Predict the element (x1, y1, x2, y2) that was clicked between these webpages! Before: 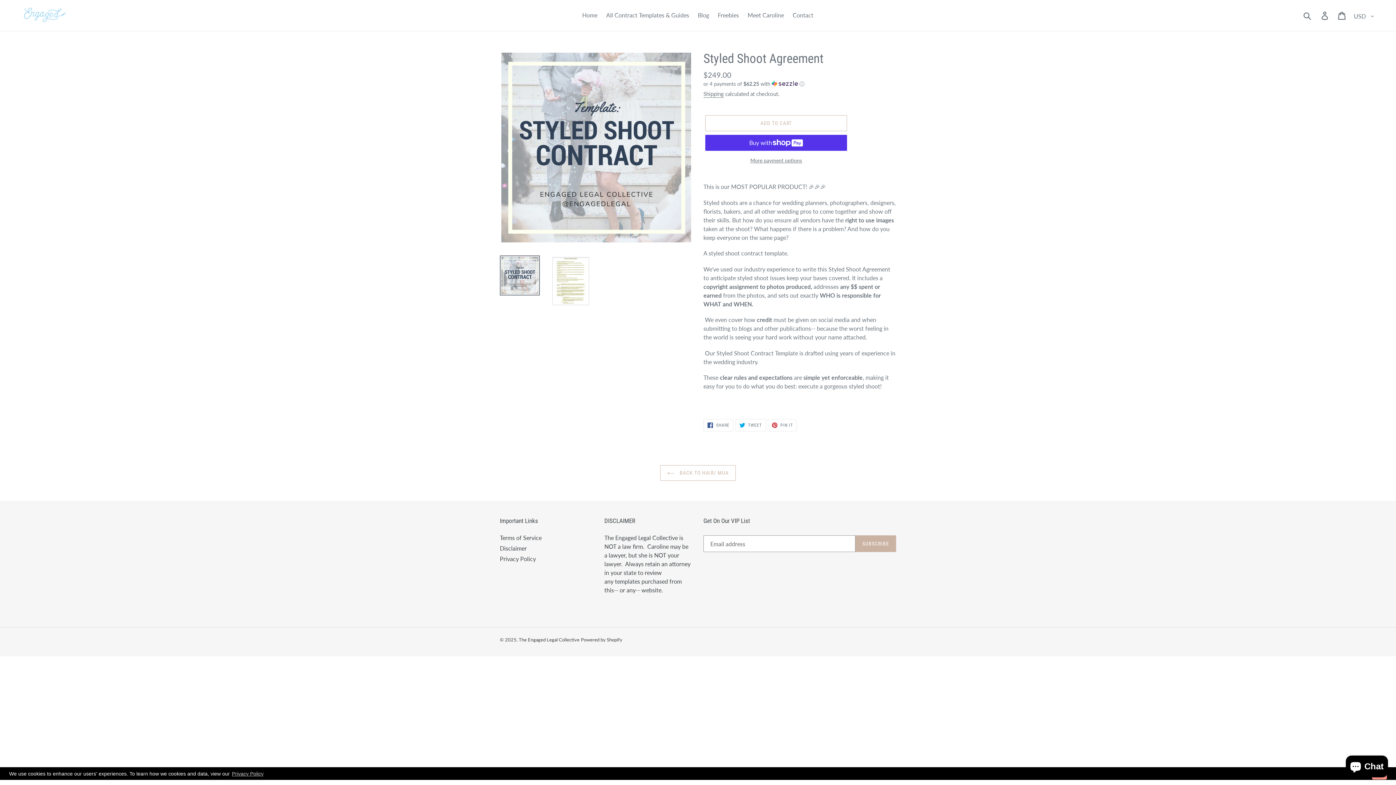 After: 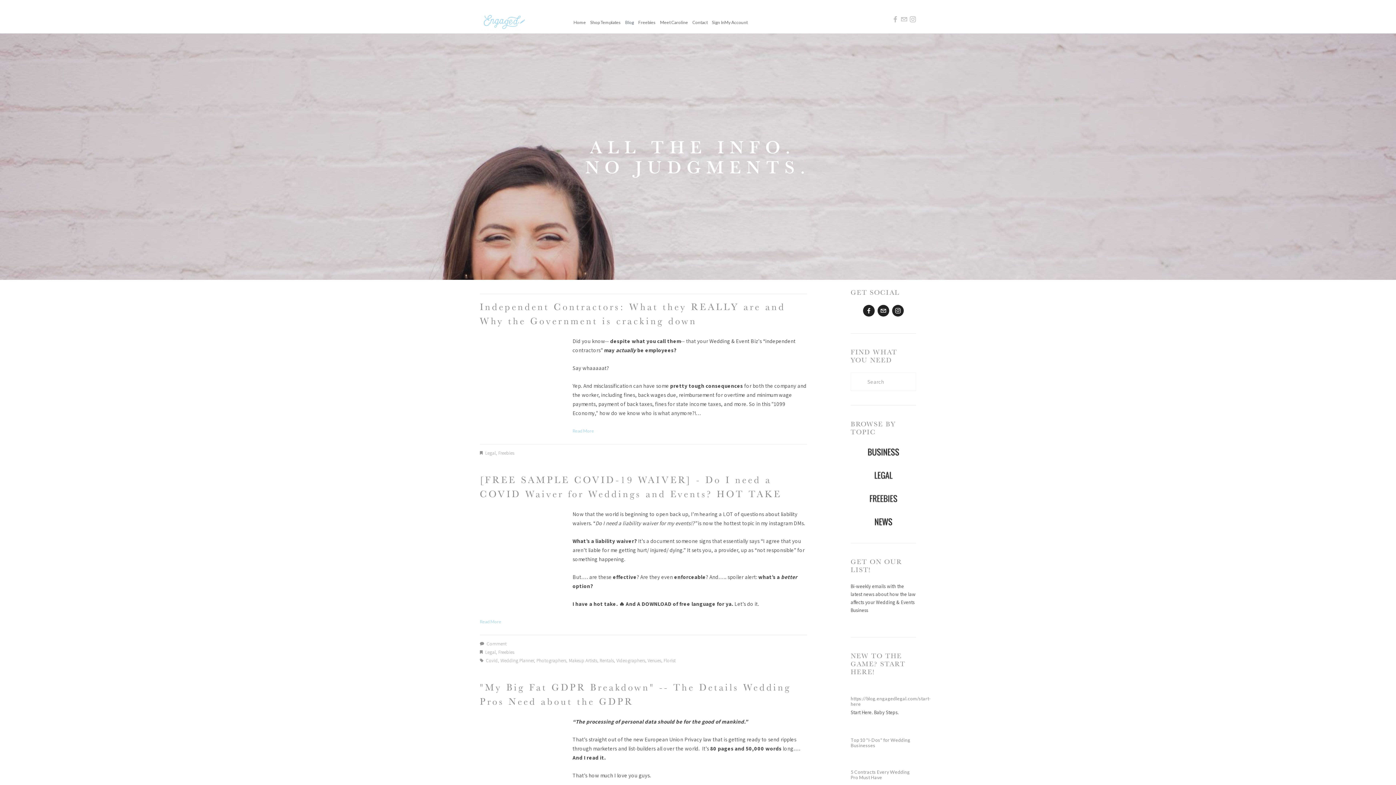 Action: label: Freebies bbox: (714, 9, 742, 20)